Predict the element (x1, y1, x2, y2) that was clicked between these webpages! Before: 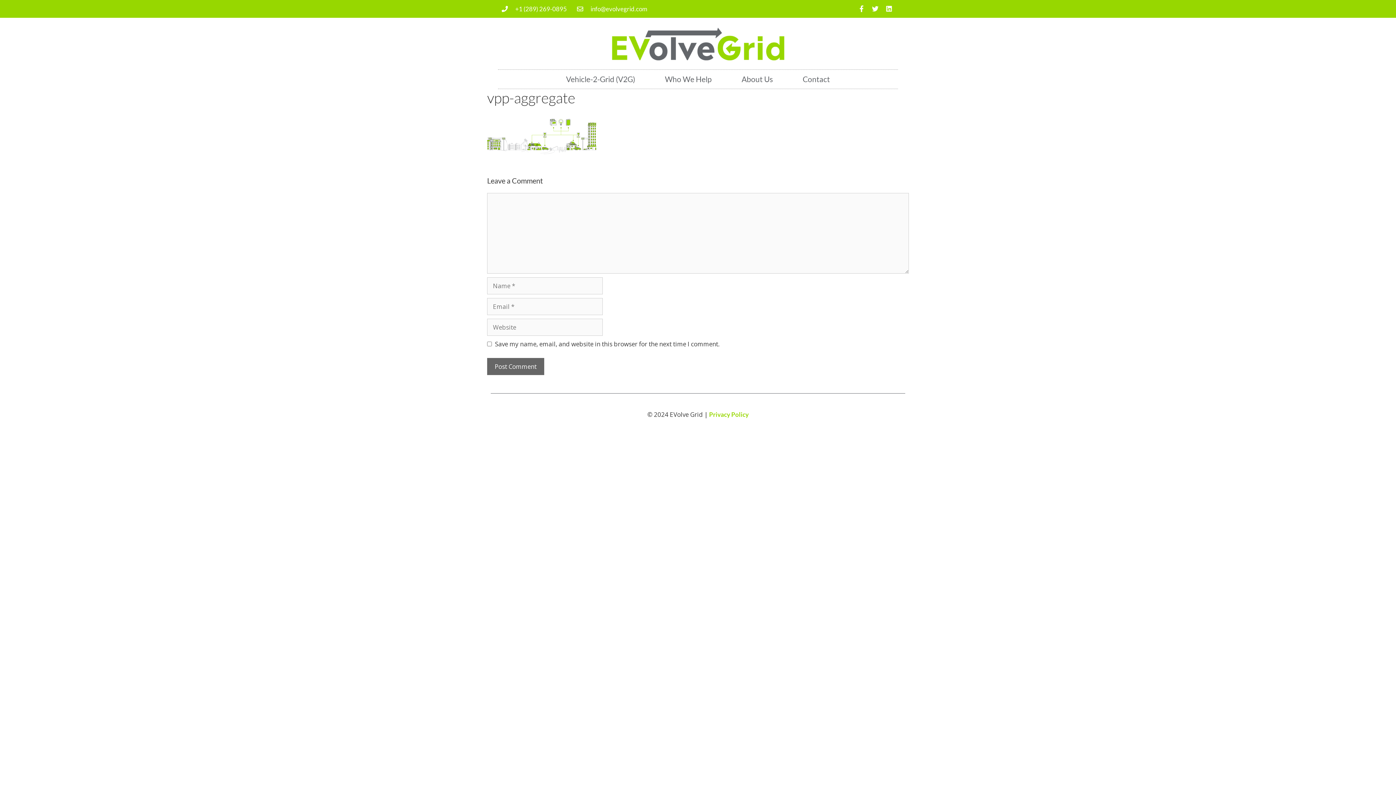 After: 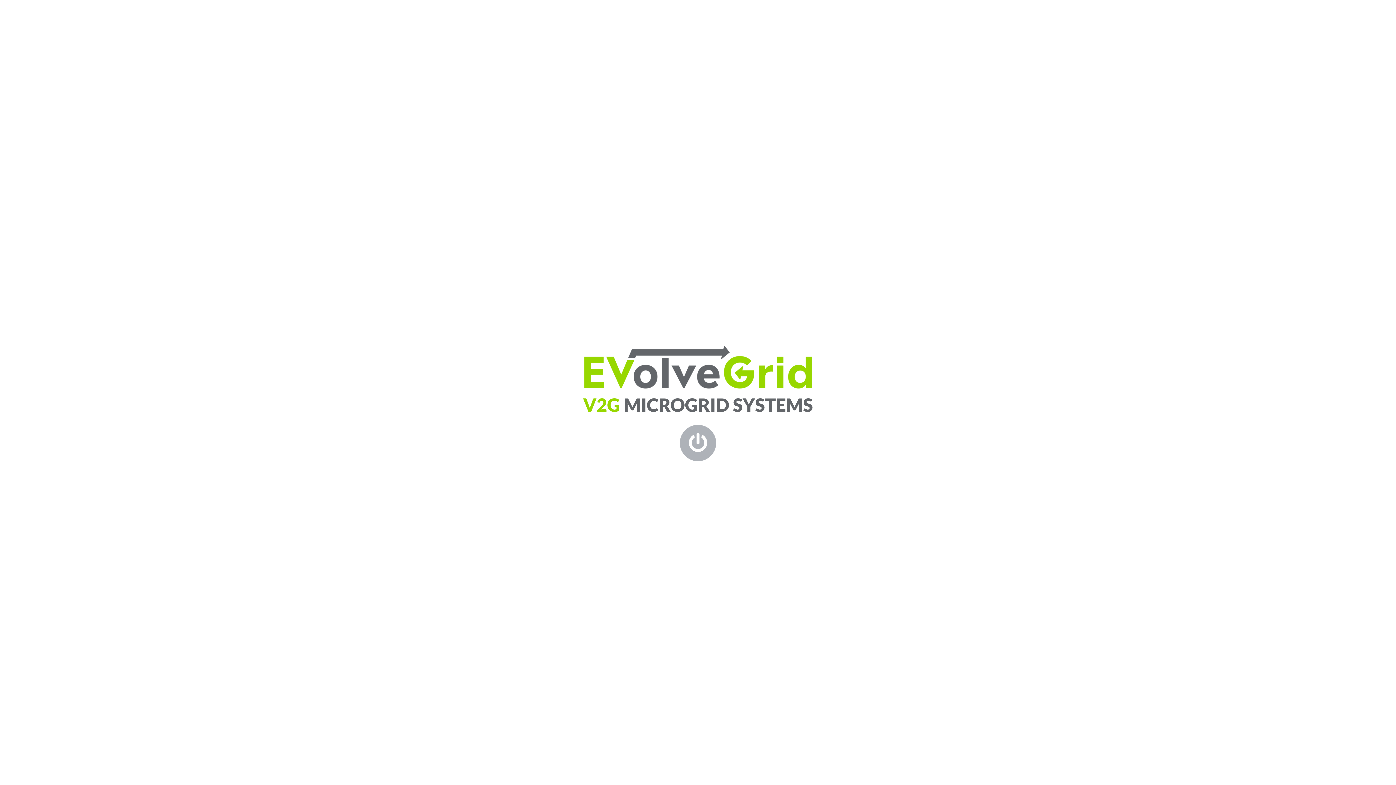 Action: bbox: (611, 27, 784, 62)